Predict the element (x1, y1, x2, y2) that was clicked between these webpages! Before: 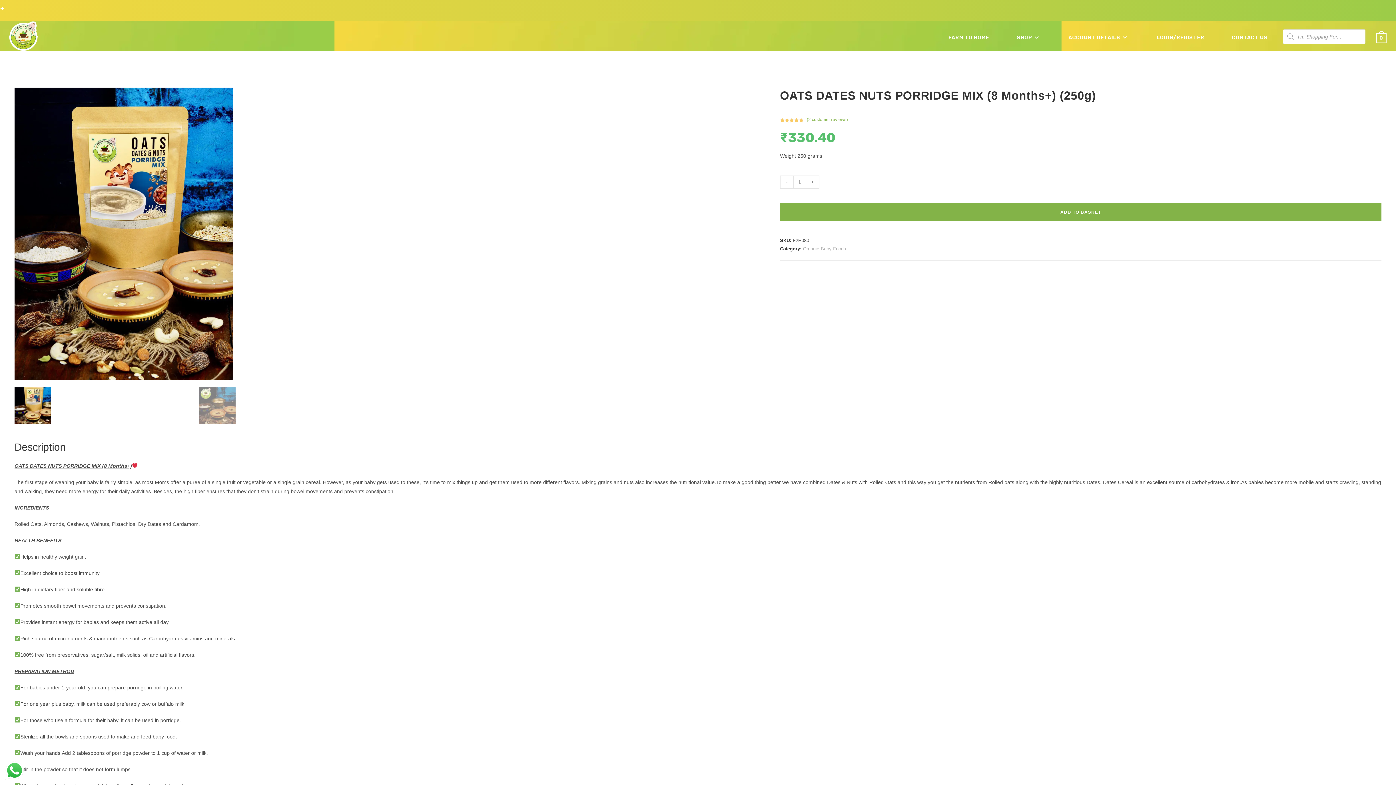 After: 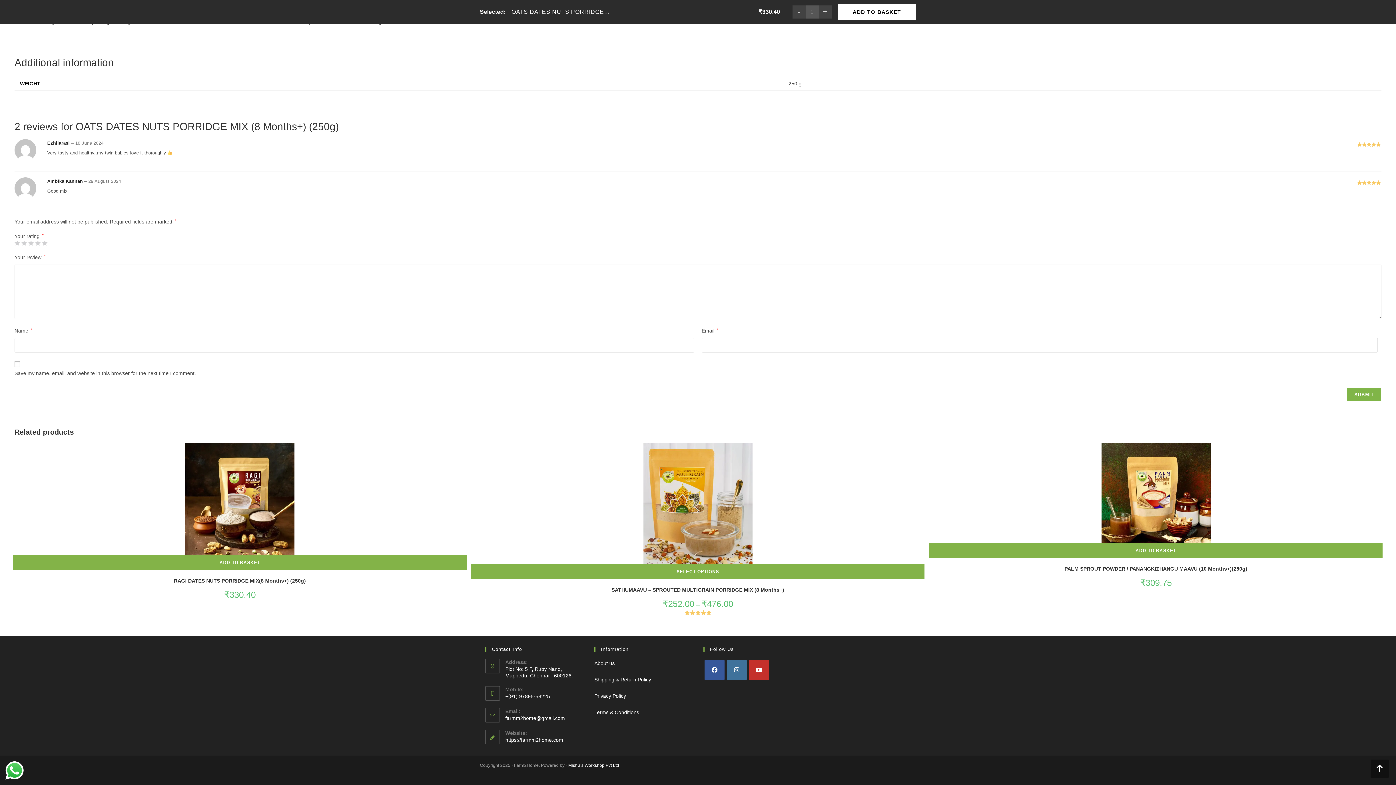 Action: label: (2 customer reviews) bbox: (806, 117, 848, 122)